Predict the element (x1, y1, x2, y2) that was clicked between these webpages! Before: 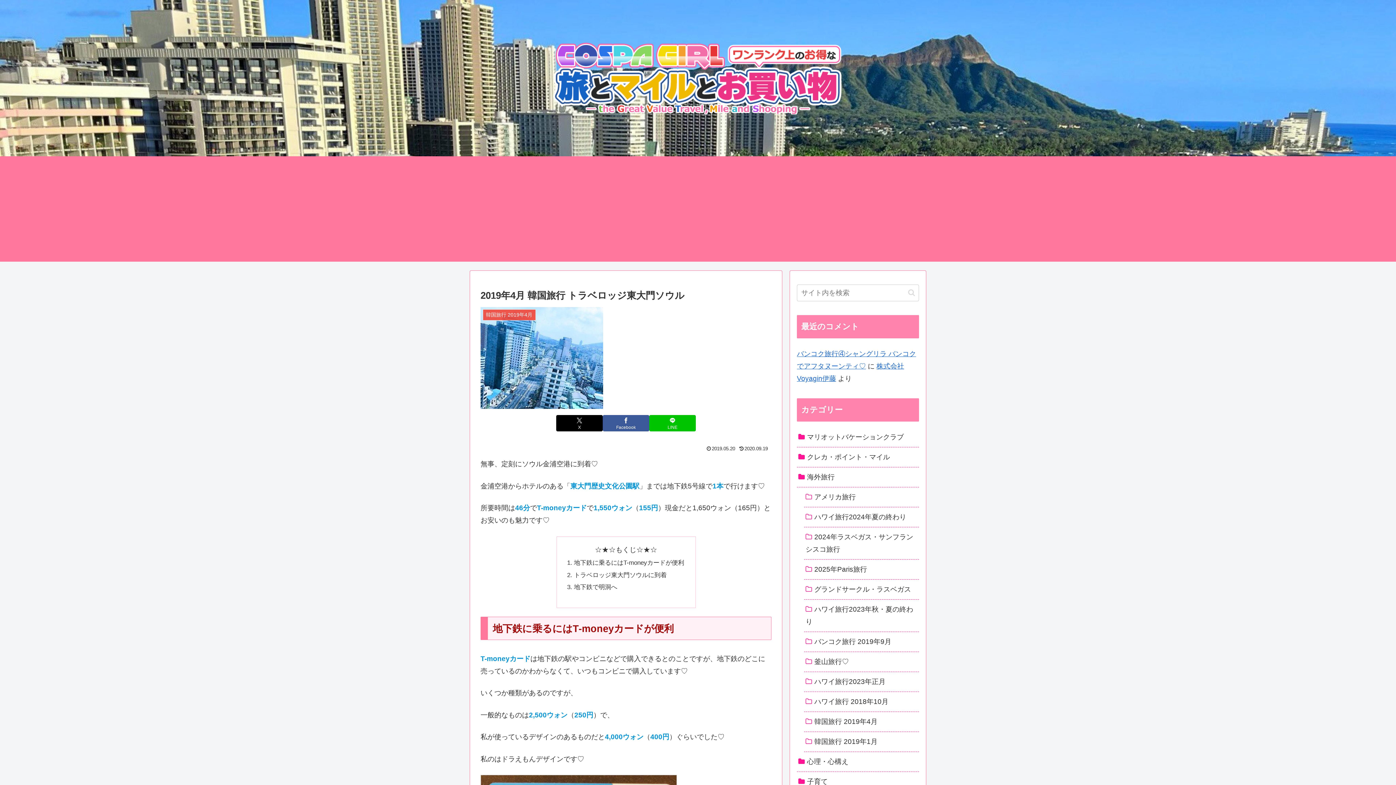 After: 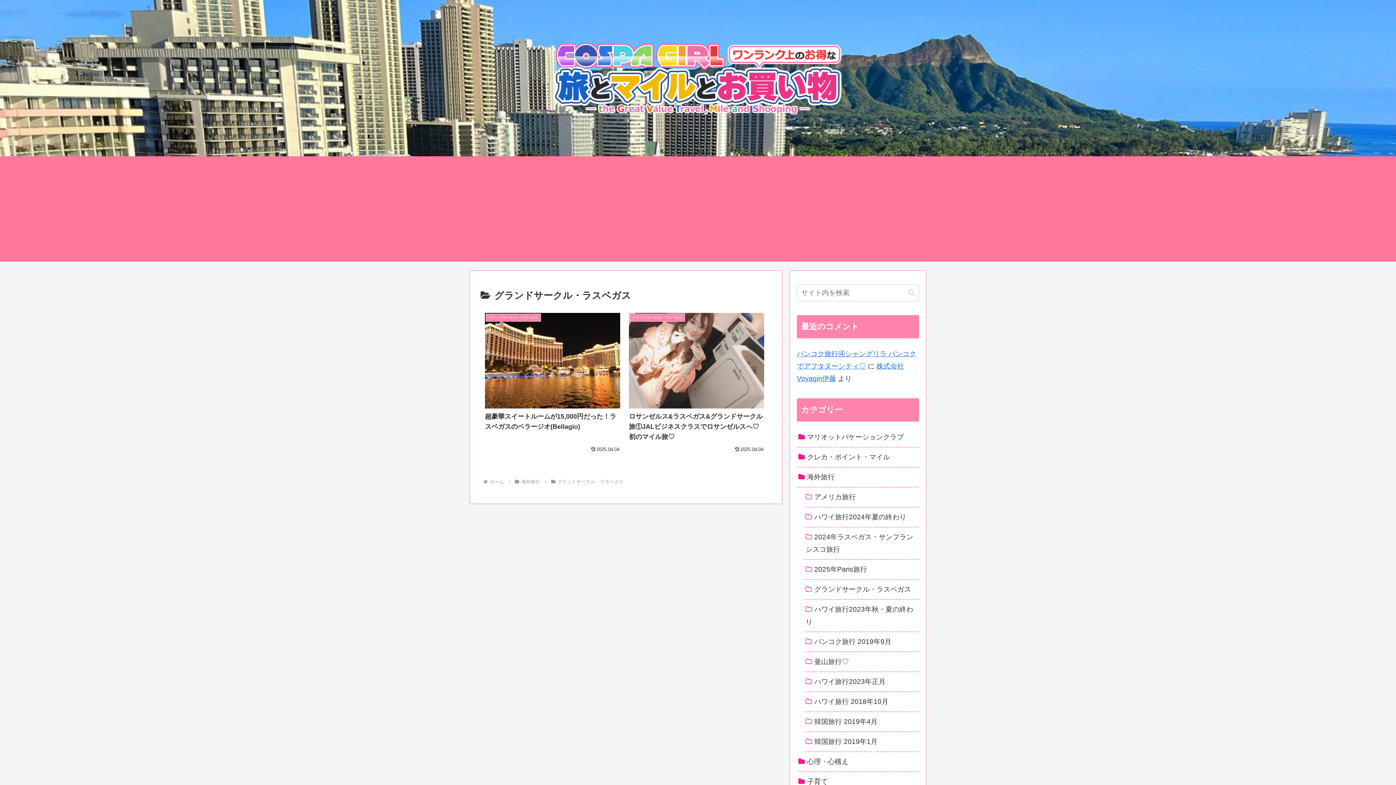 Action: label: グランドサークル・ラスベガス bbox: (804, 579, 919, 599)